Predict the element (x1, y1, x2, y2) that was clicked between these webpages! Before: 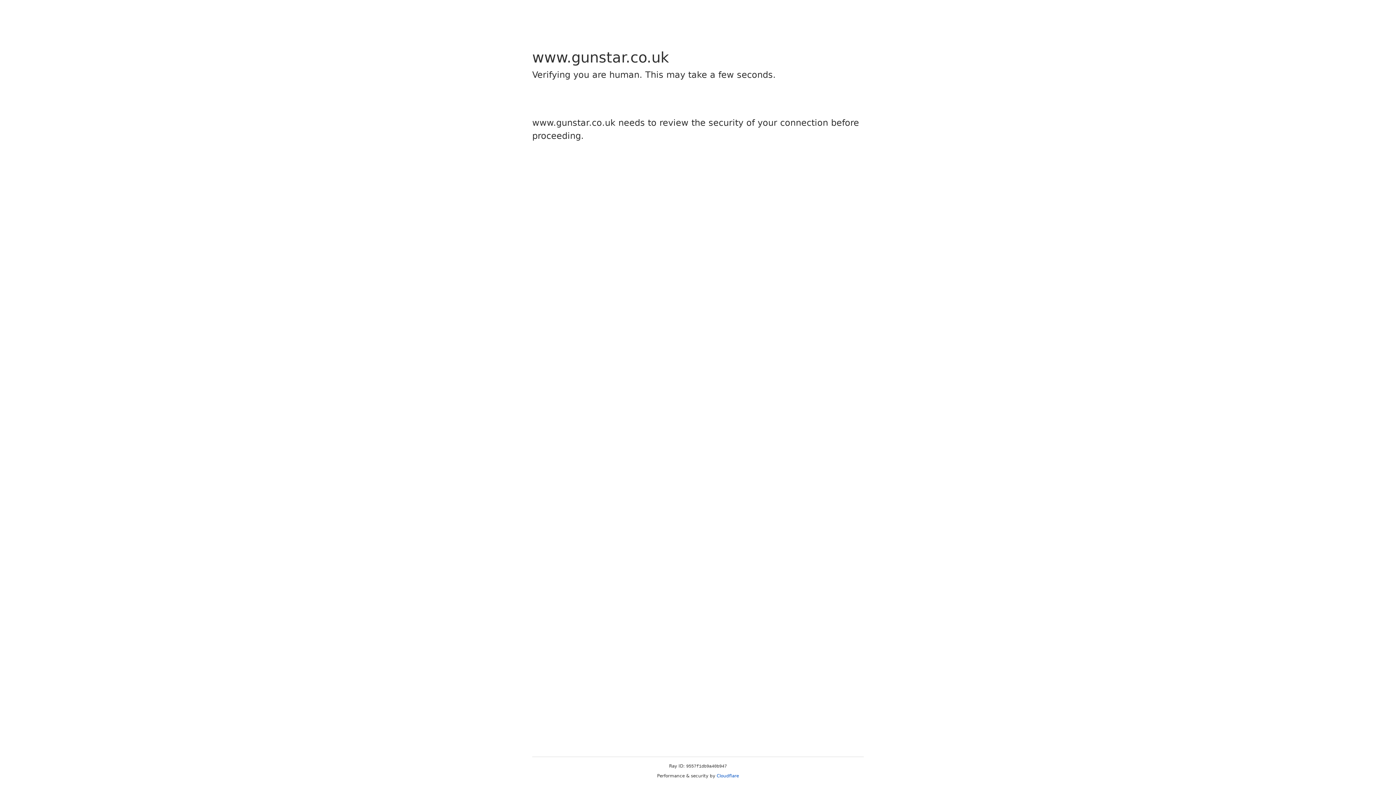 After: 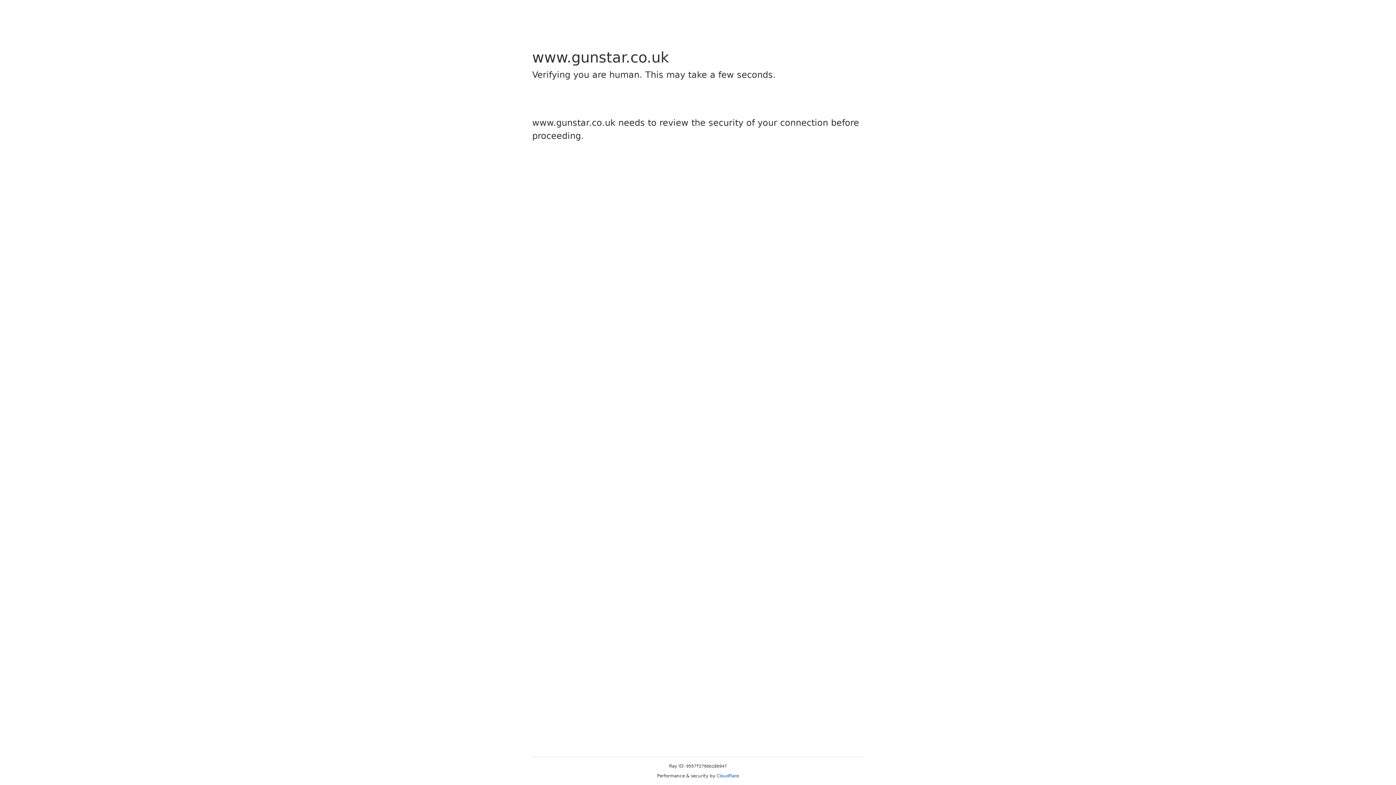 Action: bbox: (716, 773, 739, 778) label: Cloudflare